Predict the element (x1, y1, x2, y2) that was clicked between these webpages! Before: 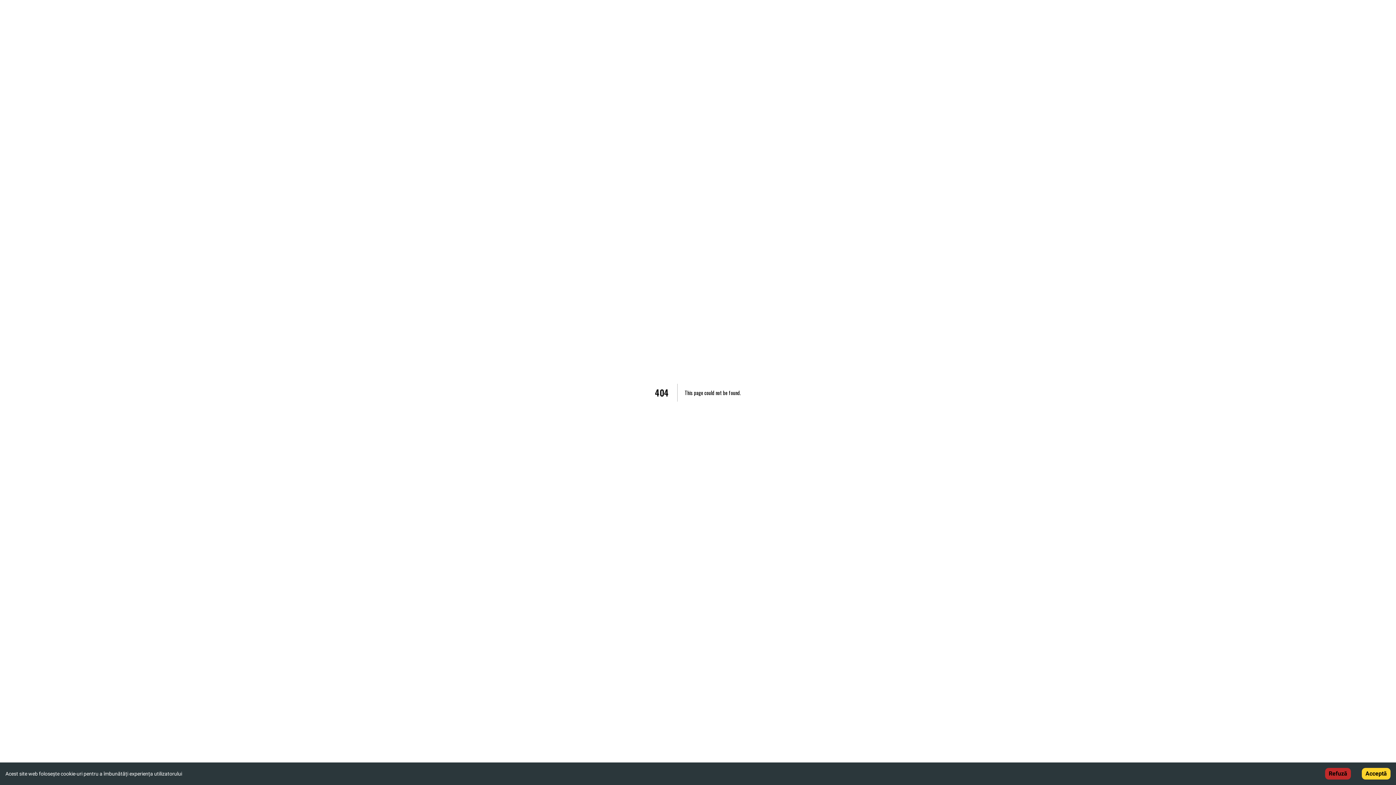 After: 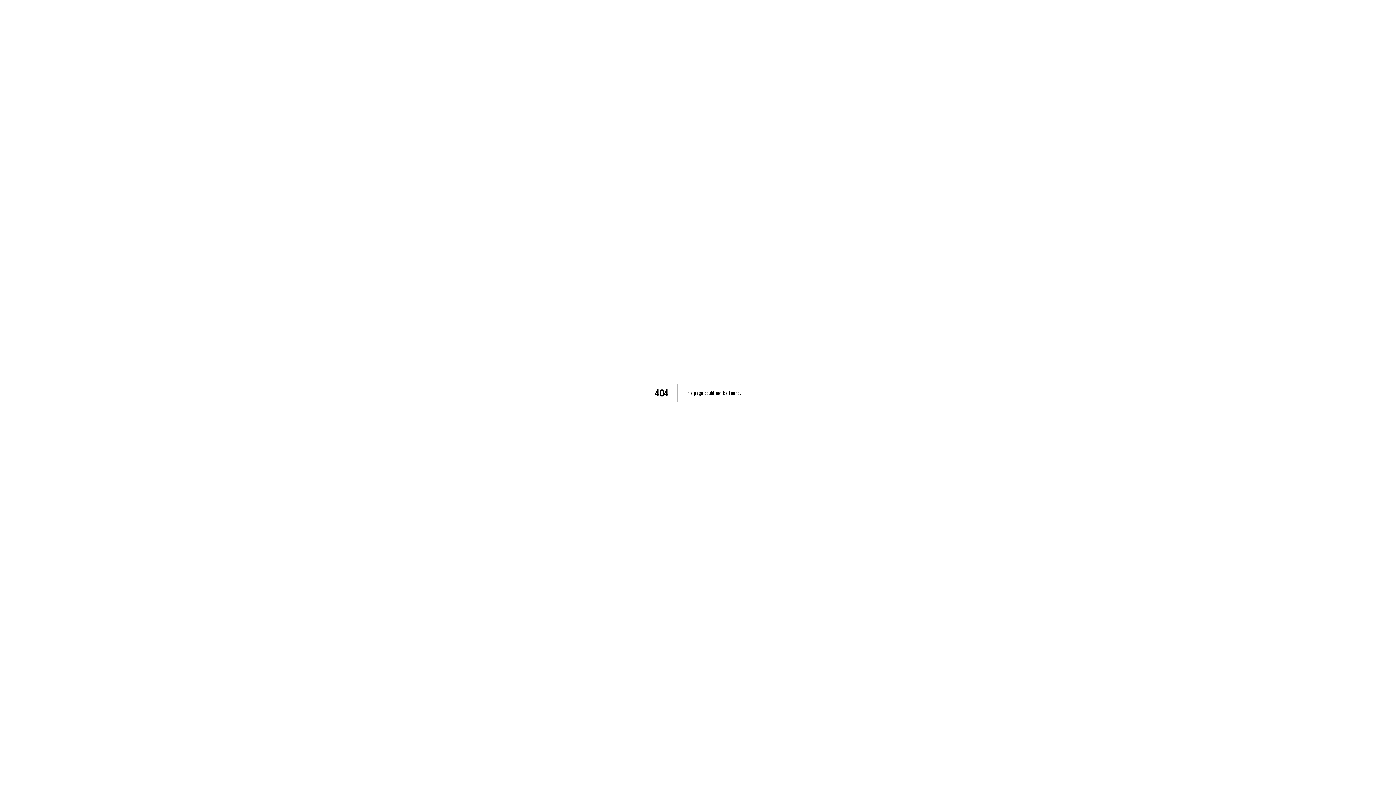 Action: bbox: (1362, 768, 1390, 780) label: Accept cookies